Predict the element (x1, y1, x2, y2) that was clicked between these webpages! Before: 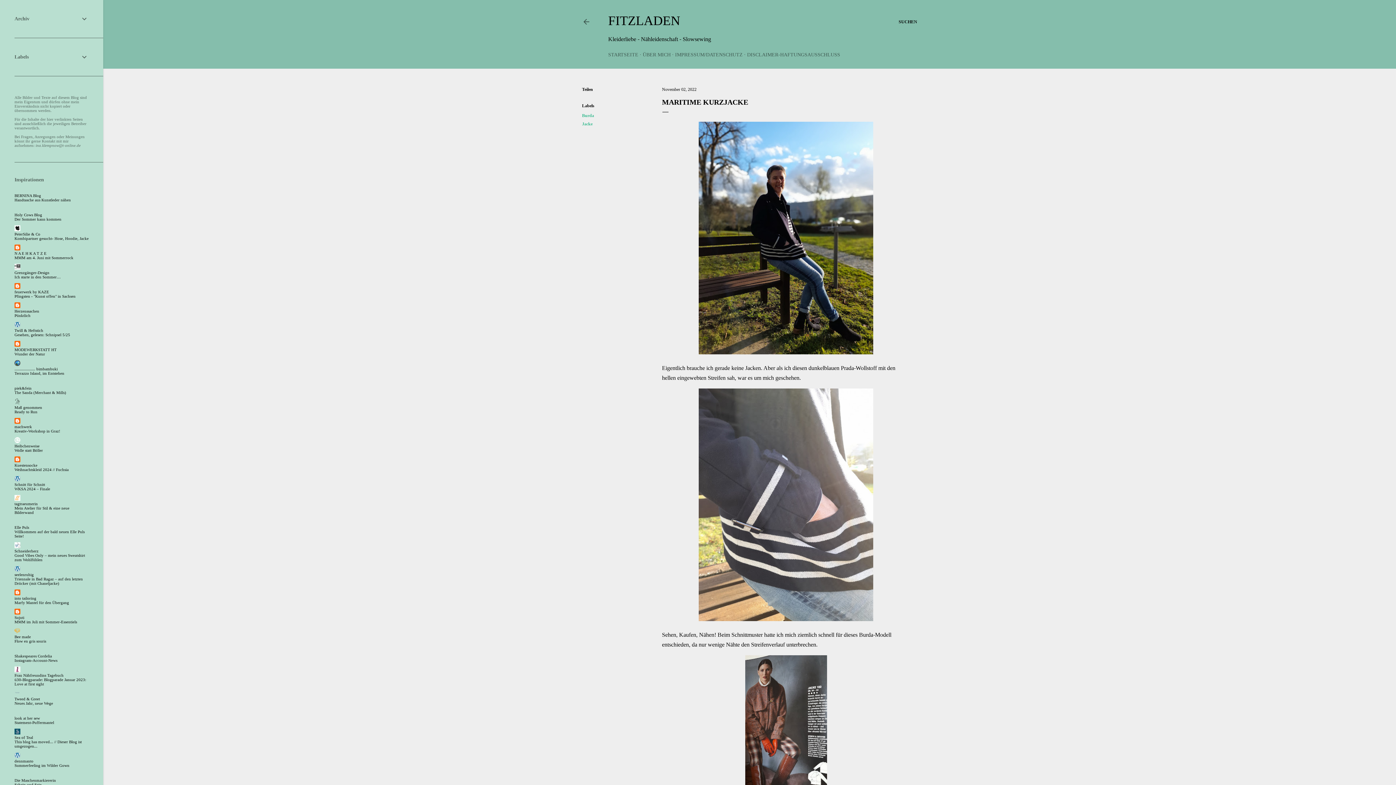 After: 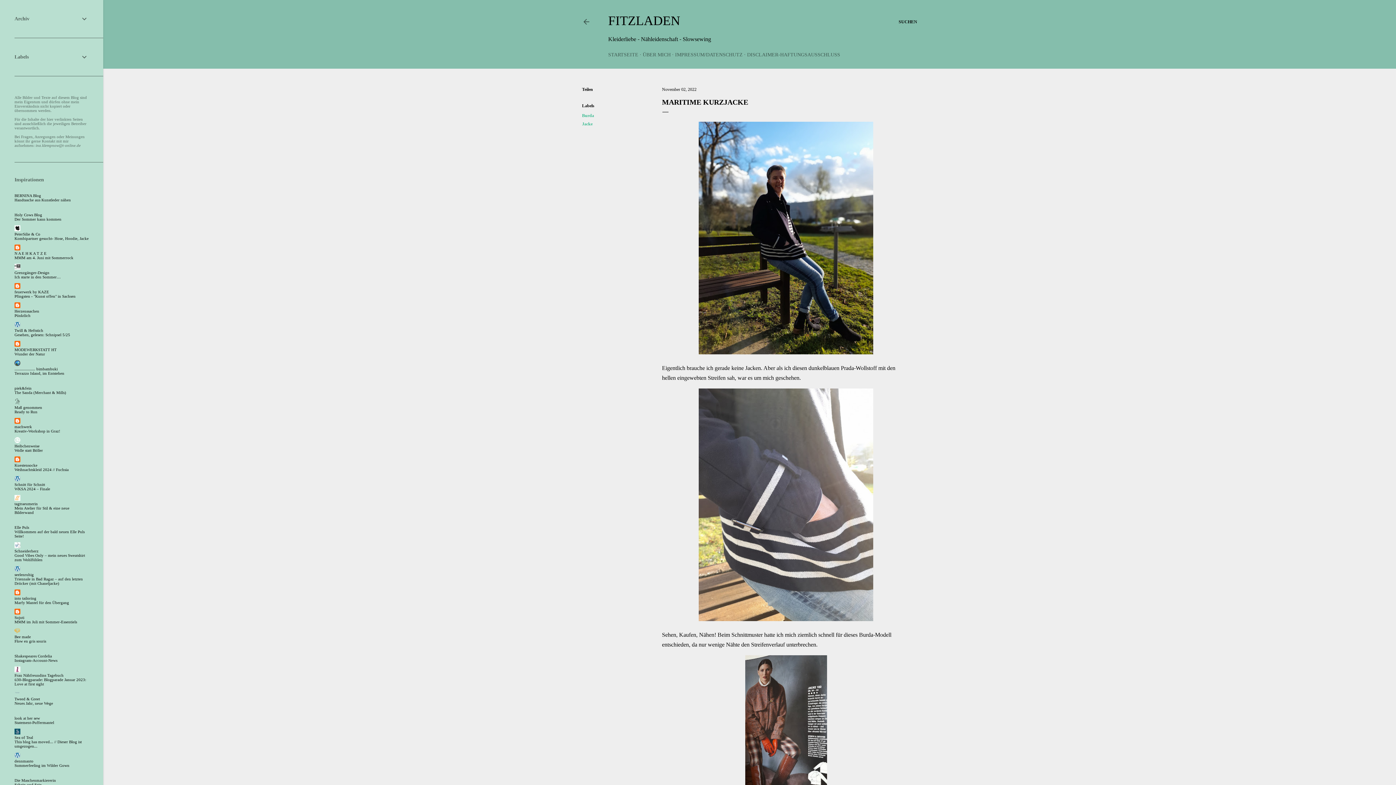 Action: bbox: (14, 328, 43, 332) label: Twill & Heftstich